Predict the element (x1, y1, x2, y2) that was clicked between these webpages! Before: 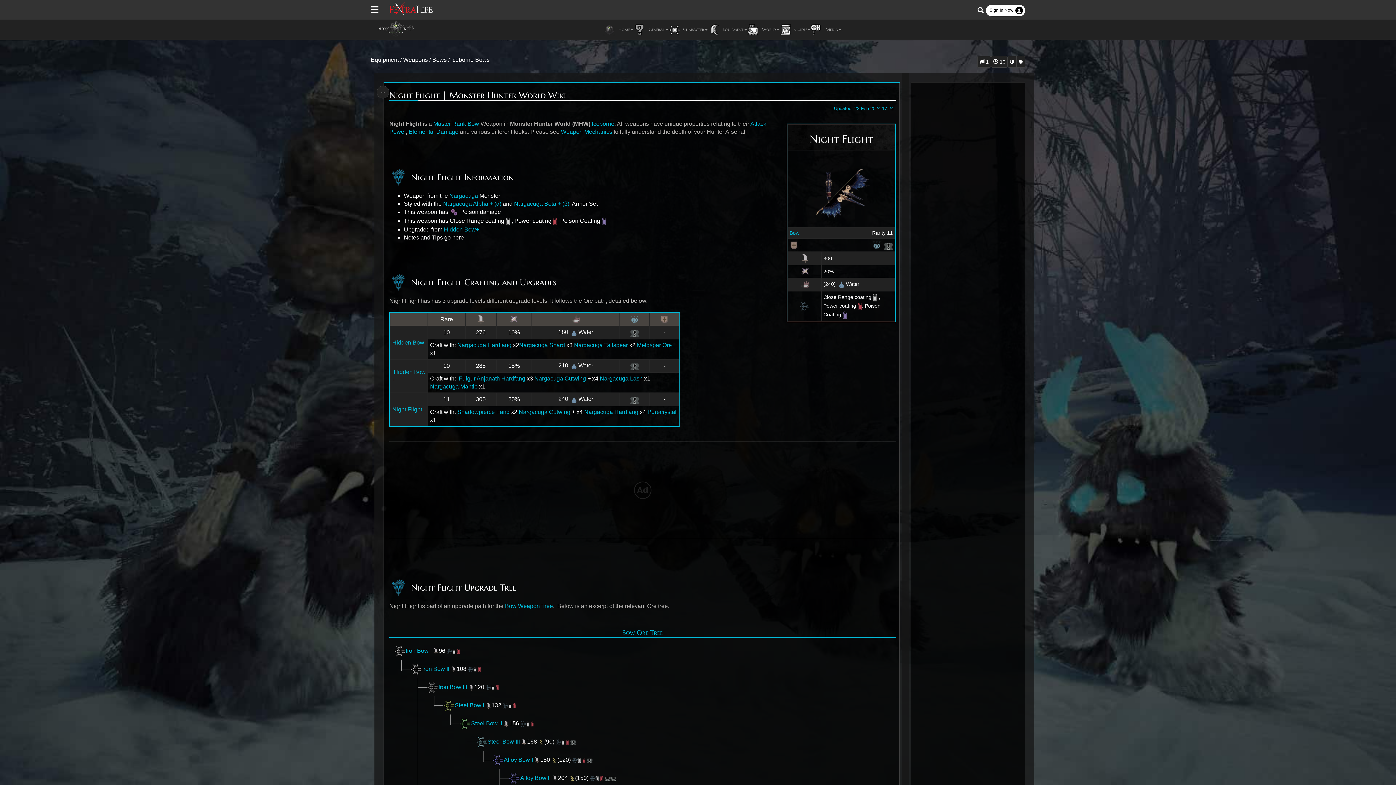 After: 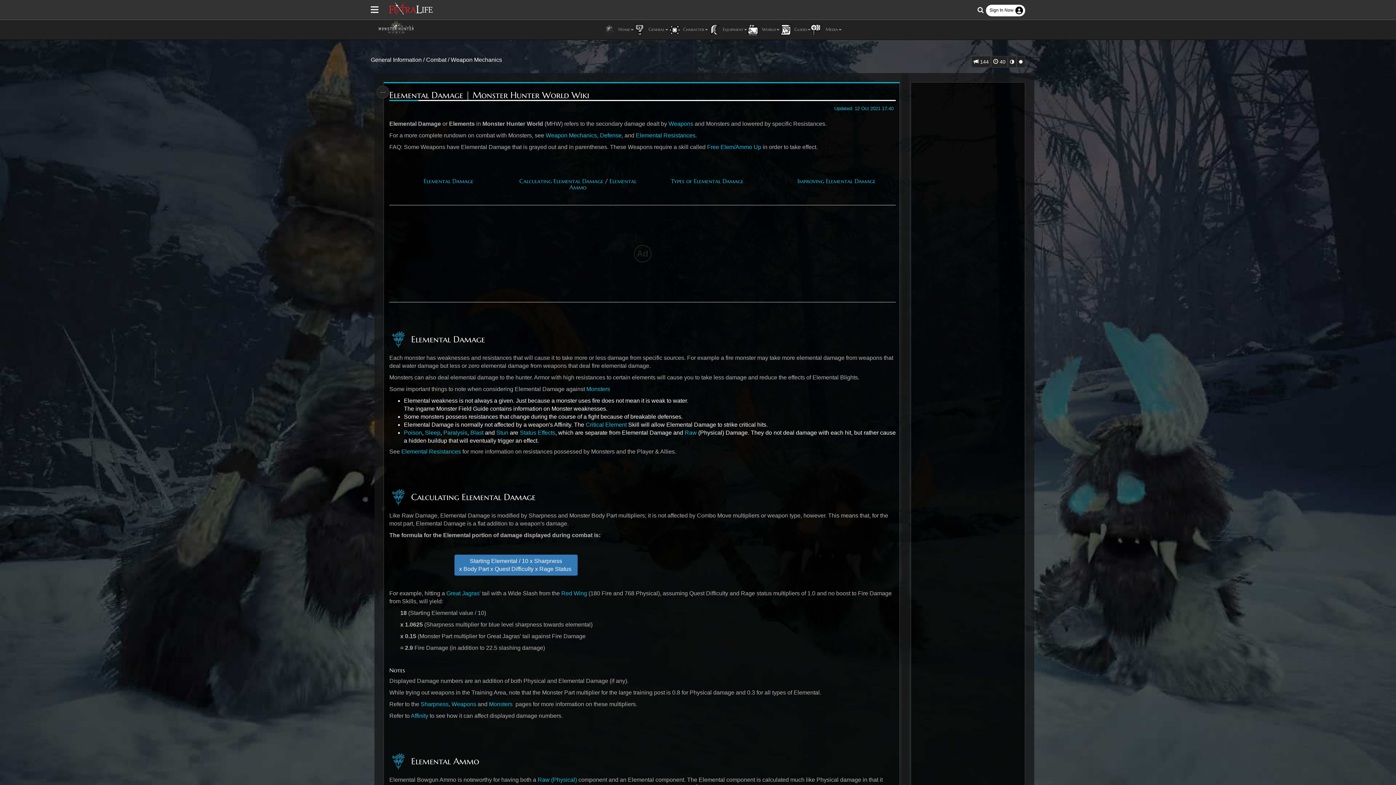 Action: bbox: (408, 128, 458, 134) label: Elemental Damage